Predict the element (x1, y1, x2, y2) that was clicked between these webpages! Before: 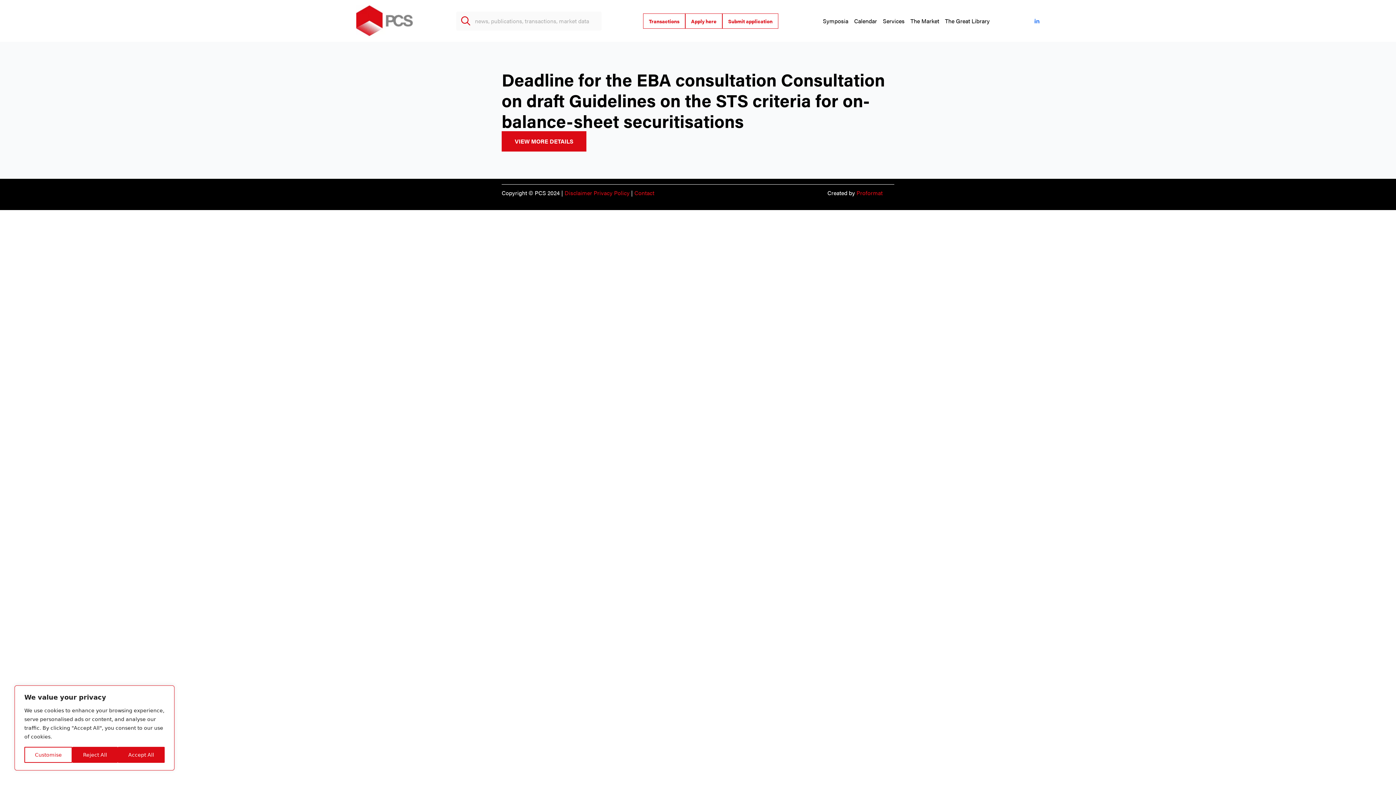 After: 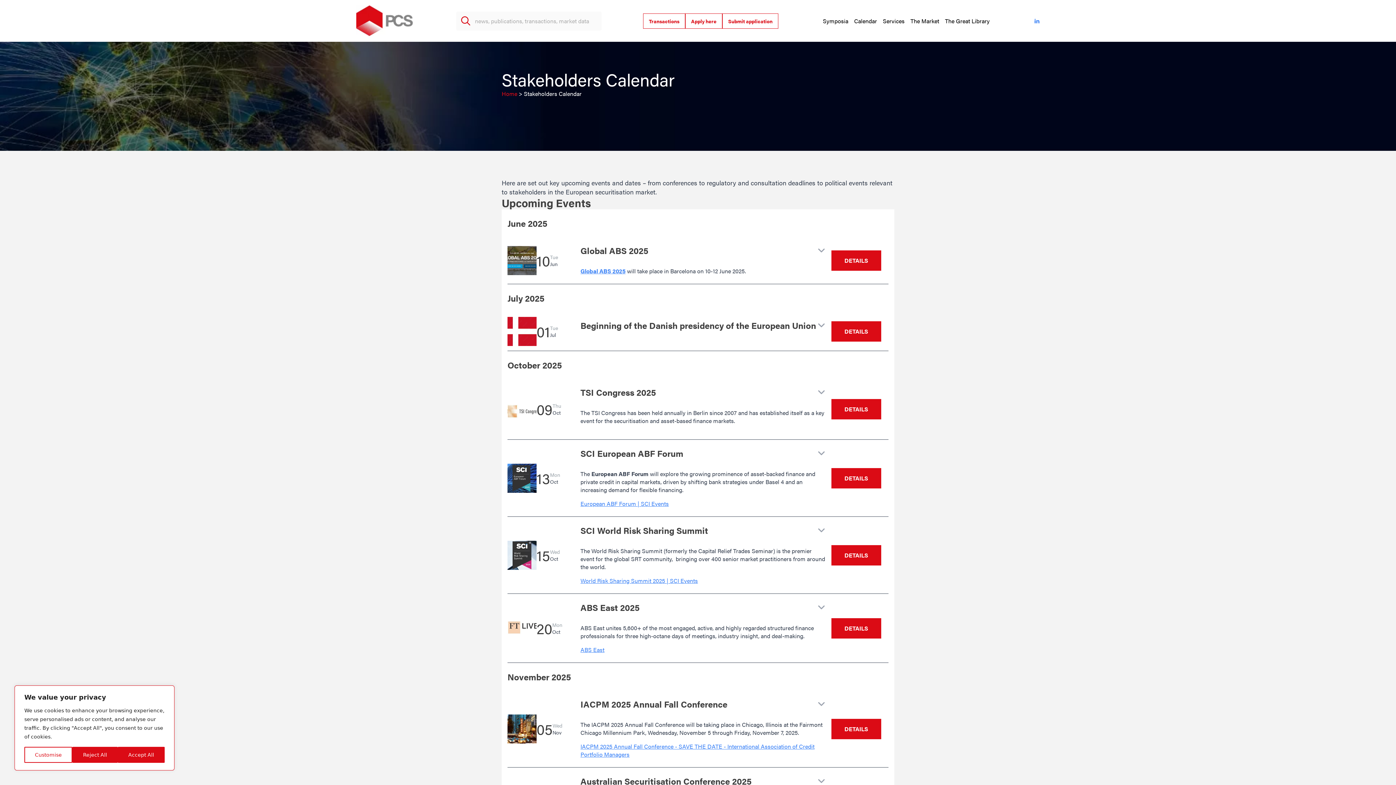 Action: bbox: (851, 12, 880, 29) label: Calendar